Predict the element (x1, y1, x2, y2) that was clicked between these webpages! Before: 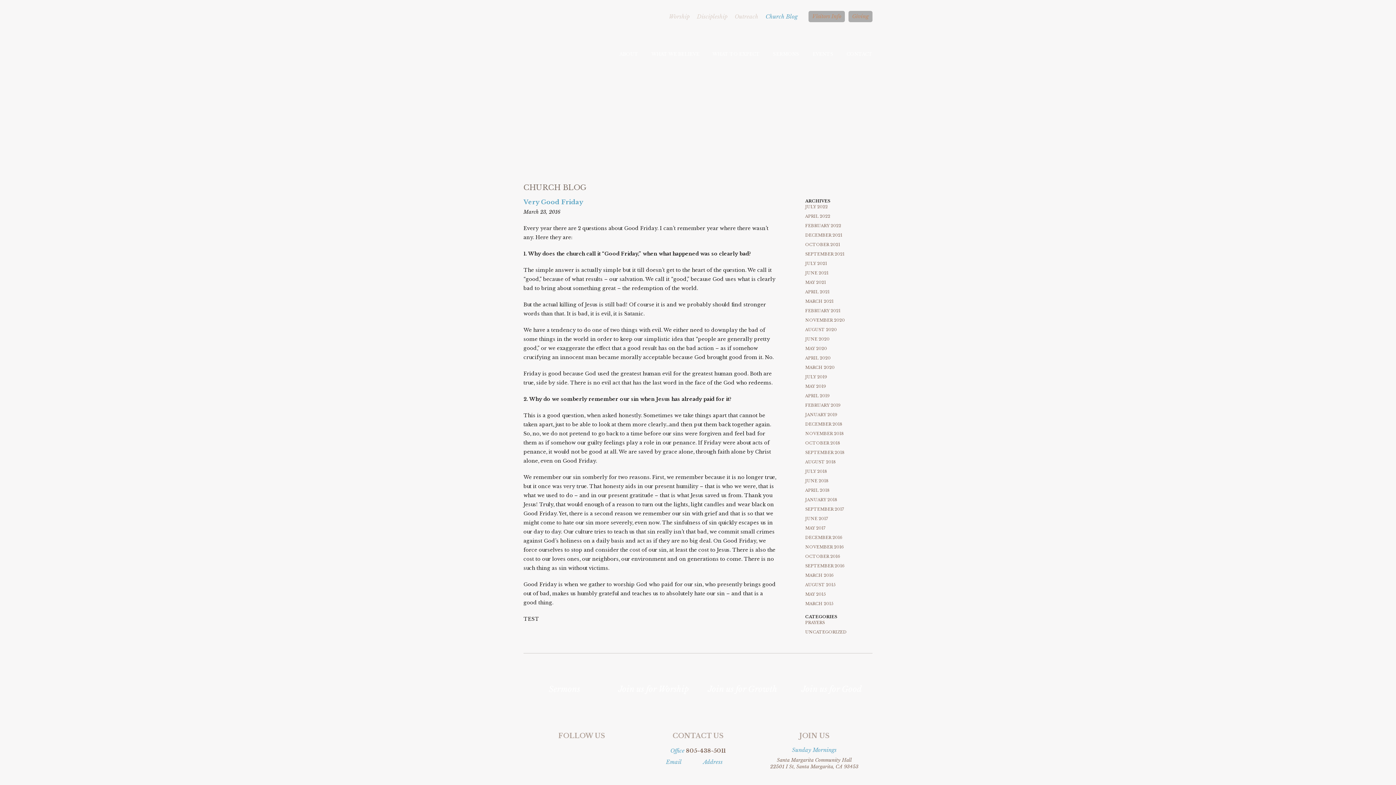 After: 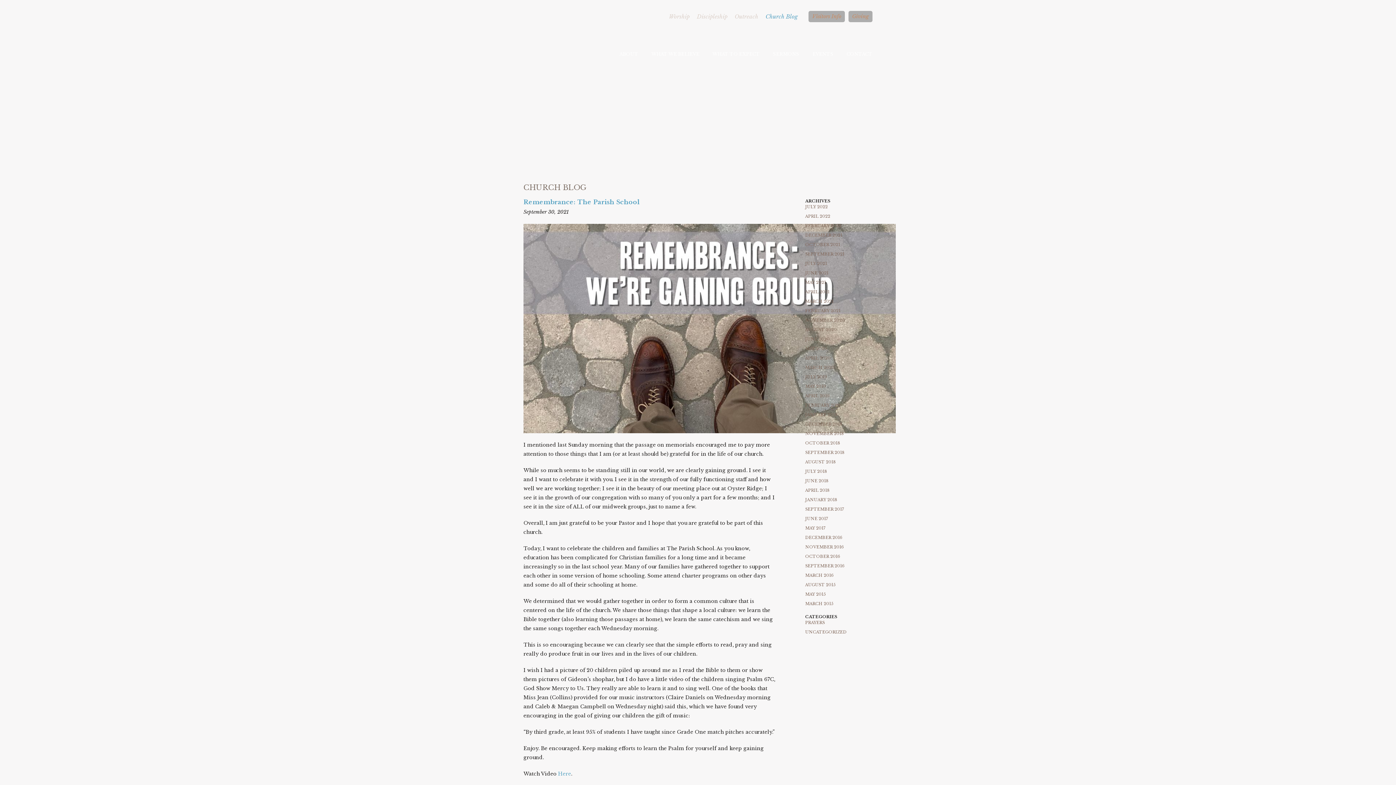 Action: bbox: (805, 251, 844, 256) label: SEPTEMBER 2021